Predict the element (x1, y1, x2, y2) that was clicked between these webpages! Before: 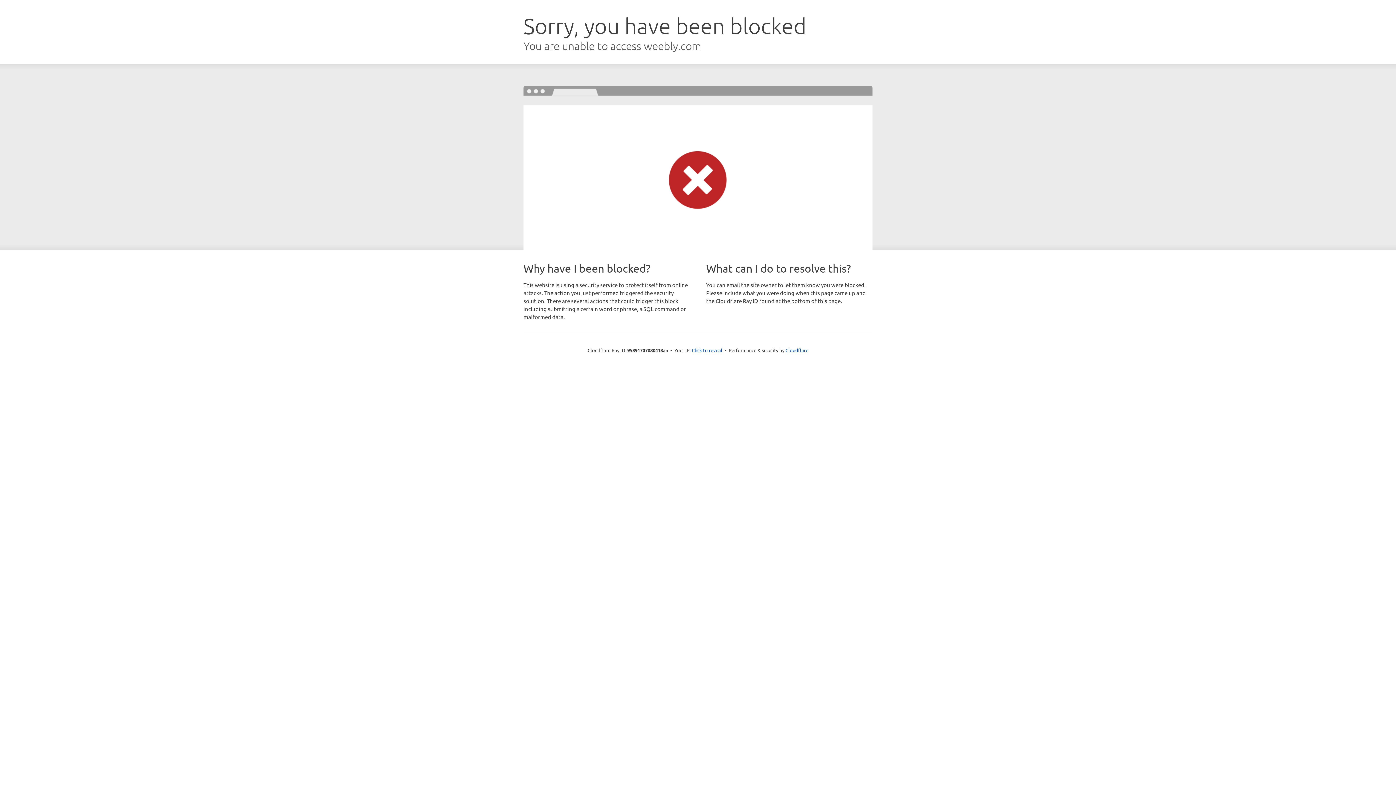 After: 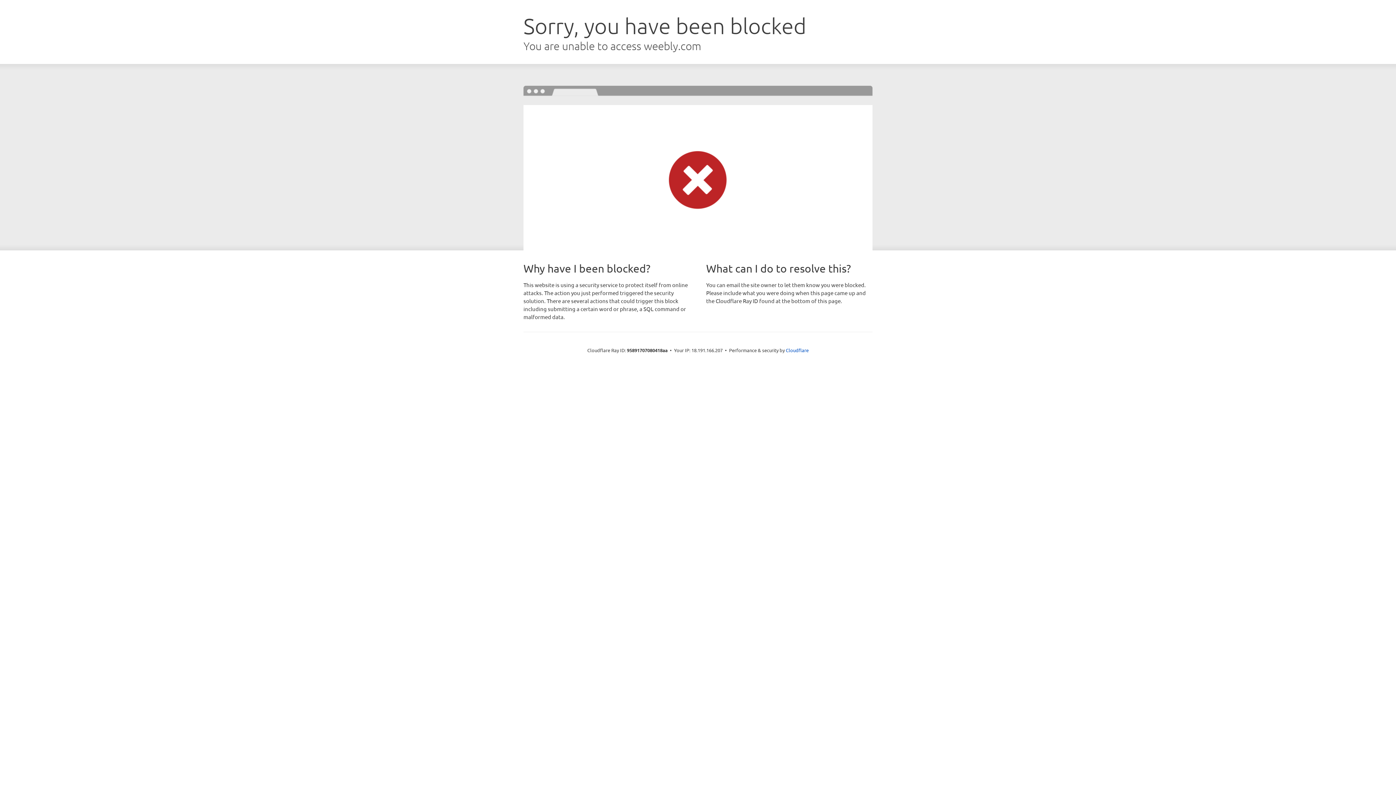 Action: label: Click to reveal bbox: (692, 346, 722, 353)